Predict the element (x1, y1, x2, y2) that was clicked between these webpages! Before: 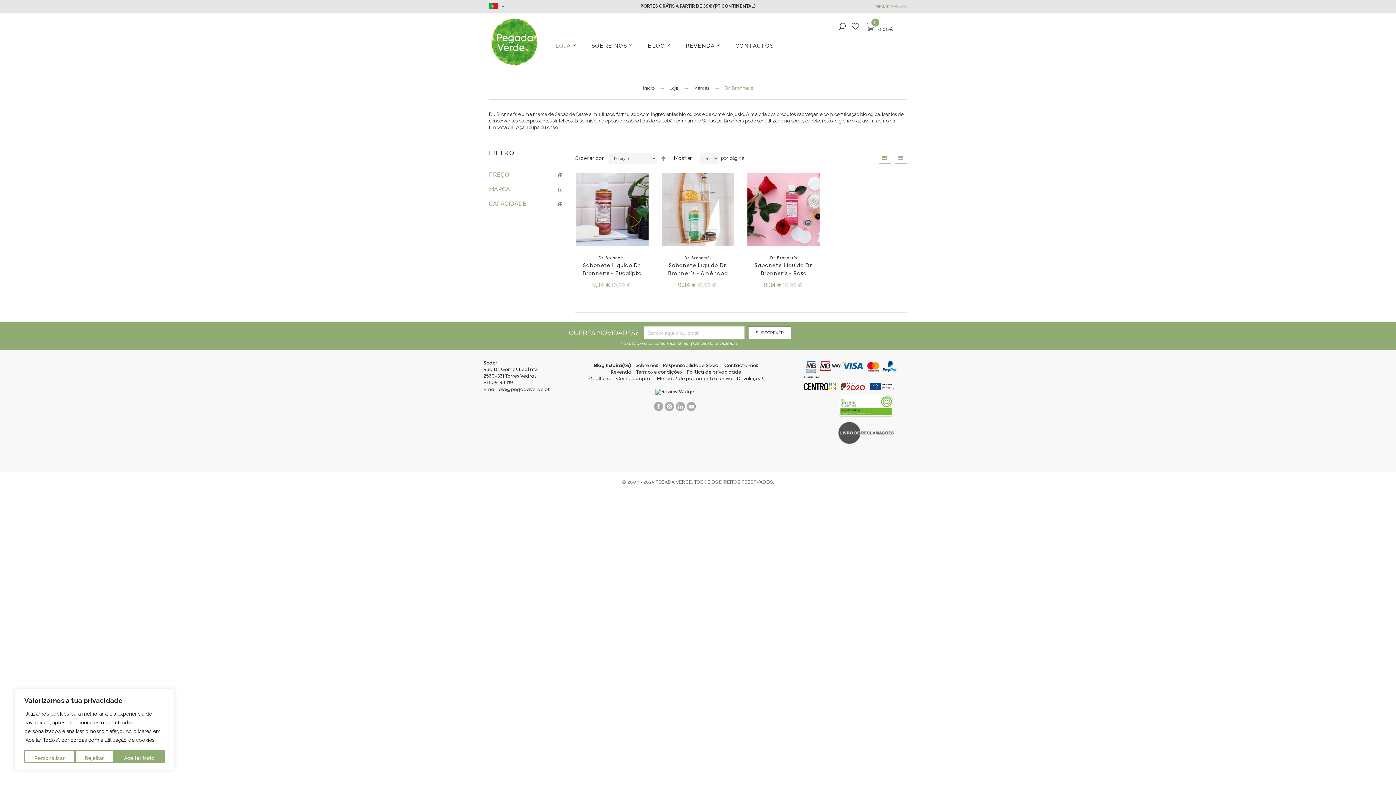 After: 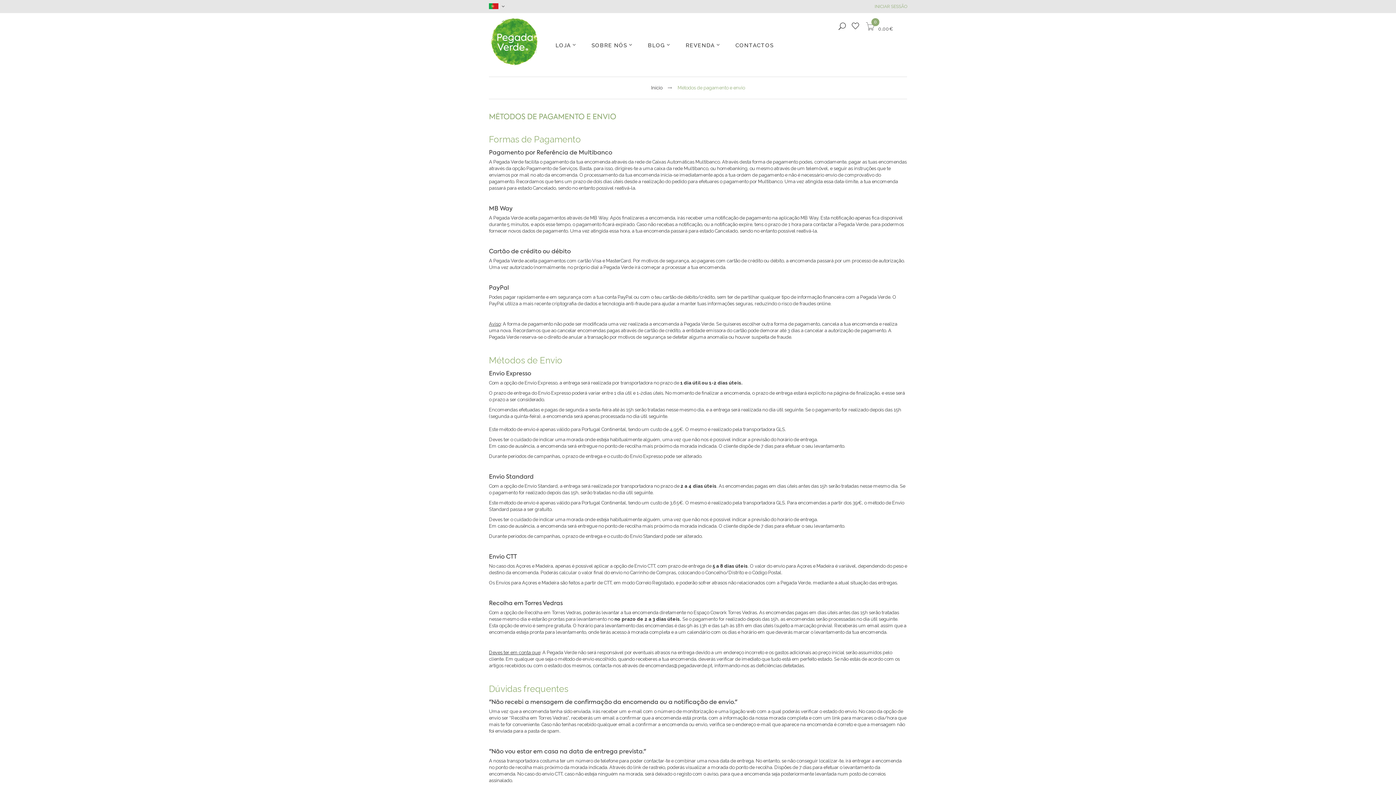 Action: label: Métodos de pagamento e envio bbox: (655, 376, 734, 381)